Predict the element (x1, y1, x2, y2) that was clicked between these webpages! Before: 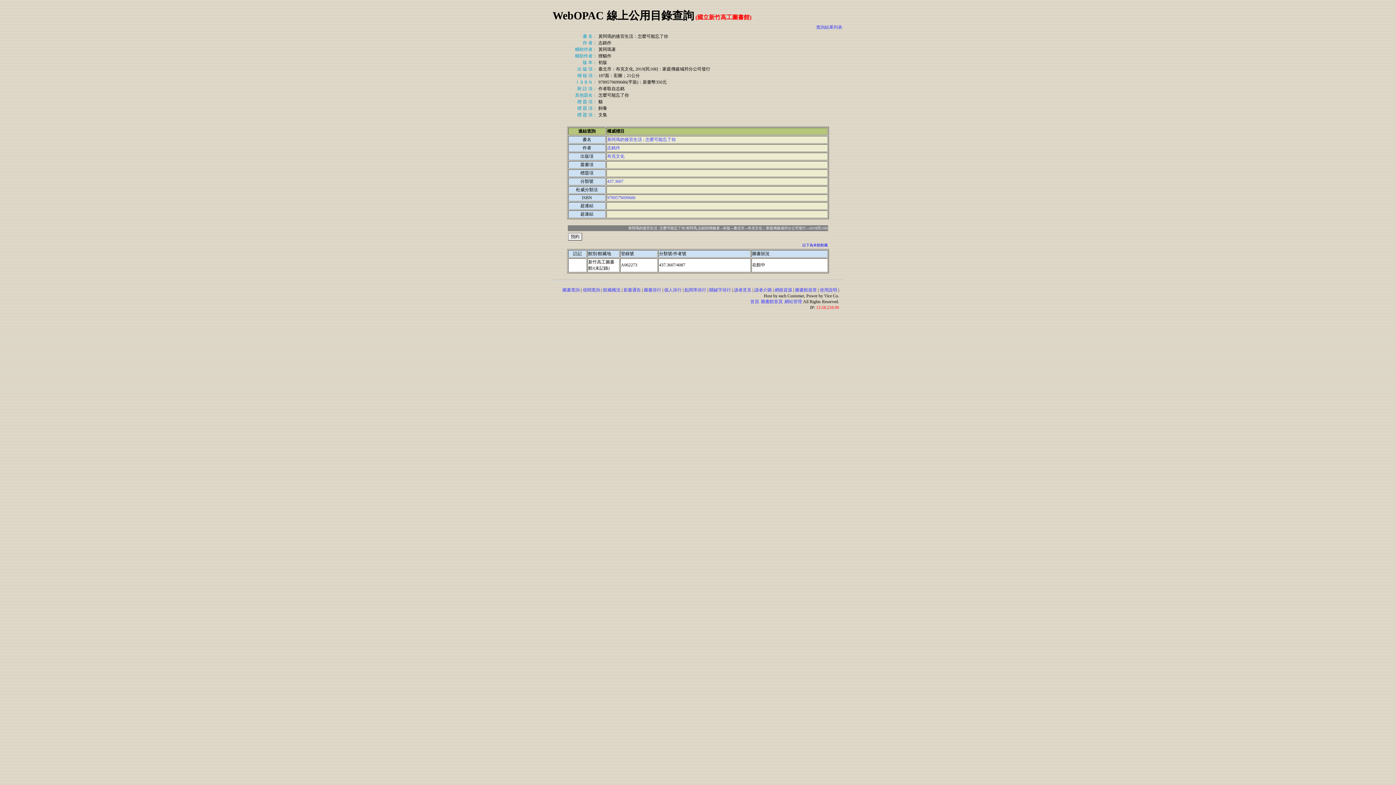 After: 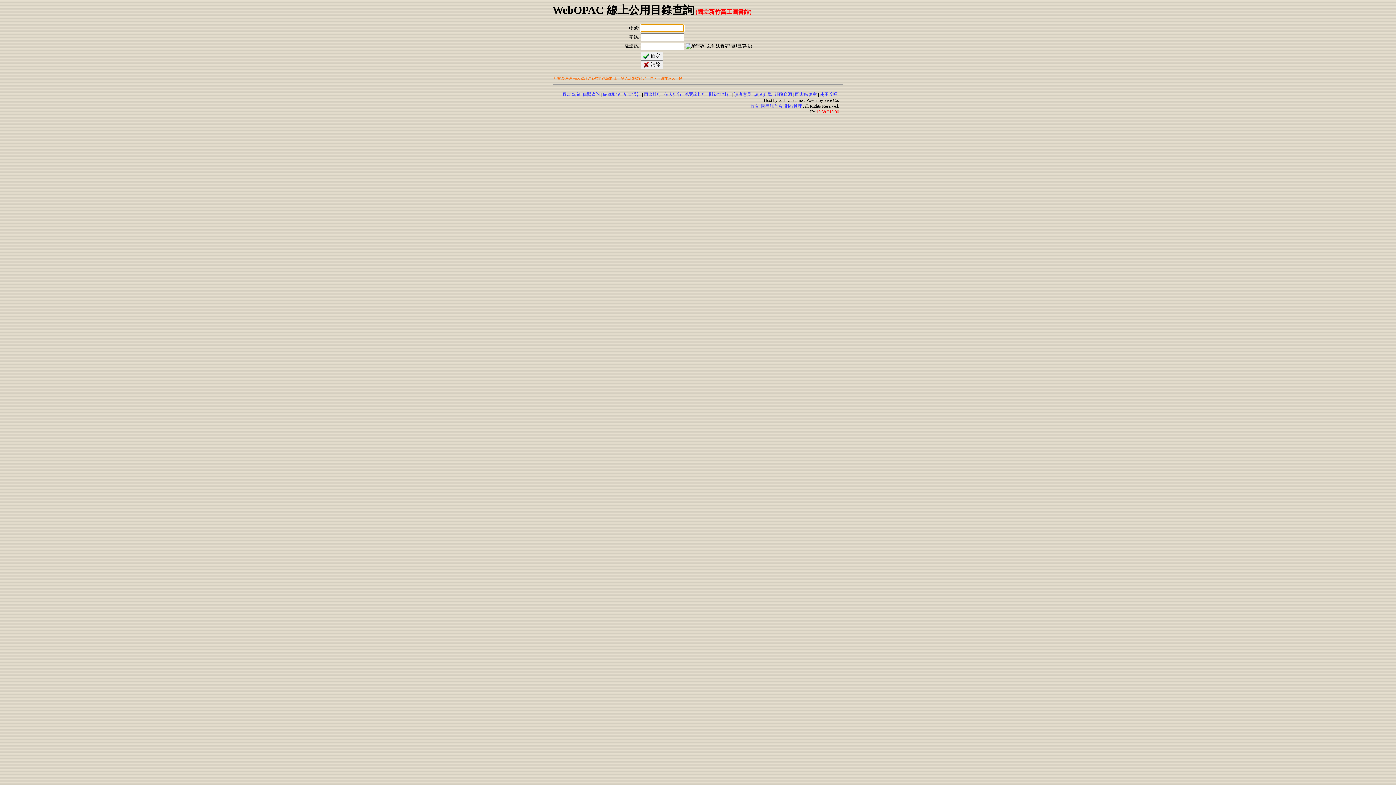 Action: bbox: (784, 299, 802, 304) label: 網站管理